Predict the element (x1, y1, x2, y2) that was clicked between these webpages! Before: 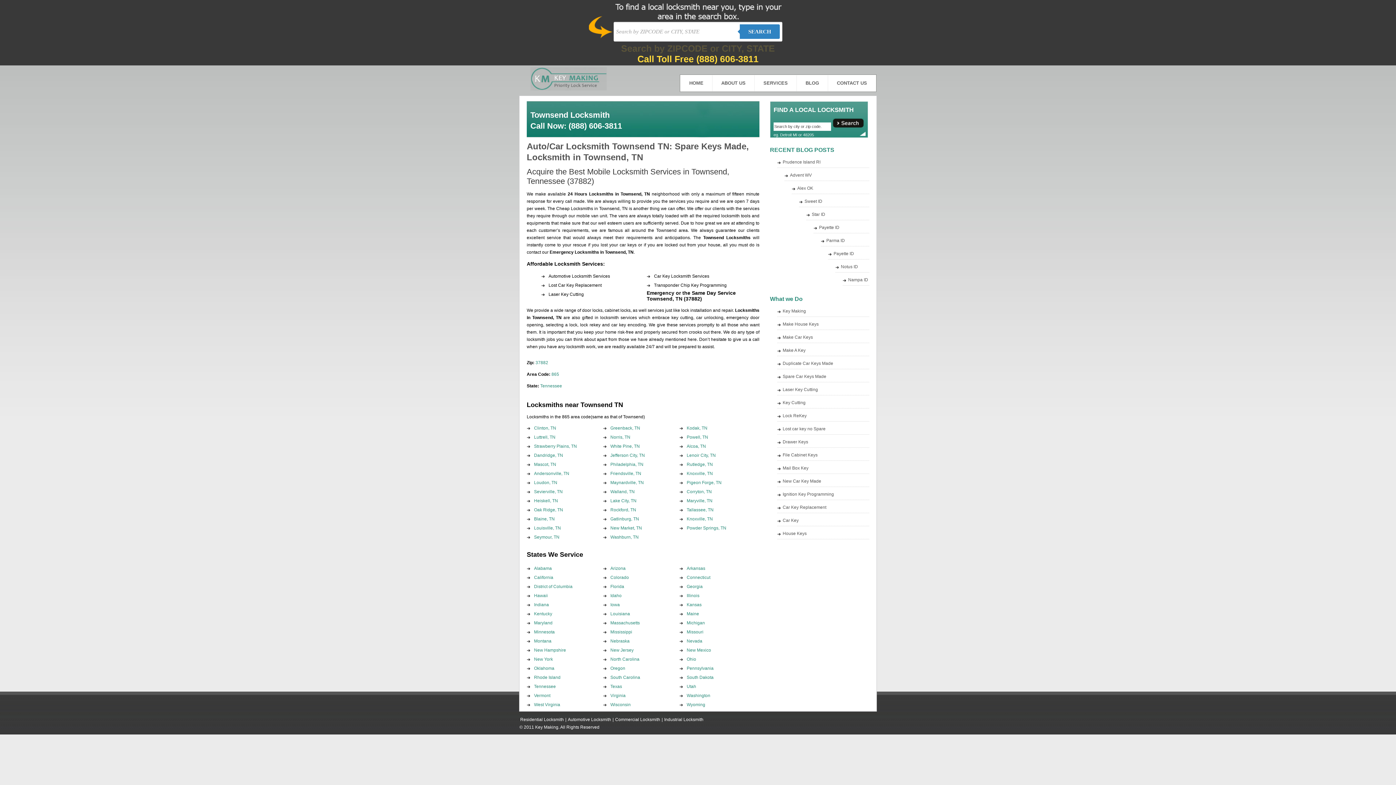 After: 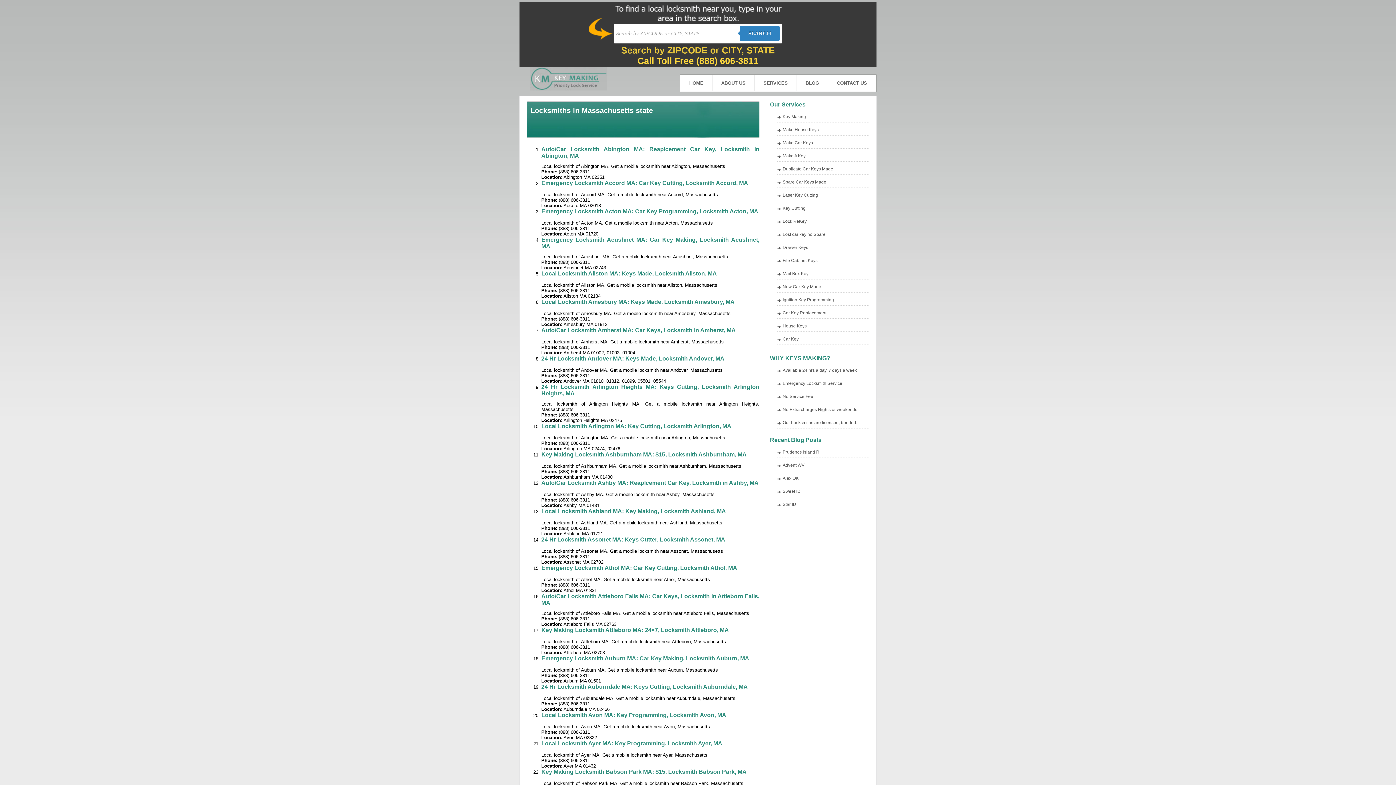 Action: bbox: (610, 620, 640, 626) label: Massachusetts